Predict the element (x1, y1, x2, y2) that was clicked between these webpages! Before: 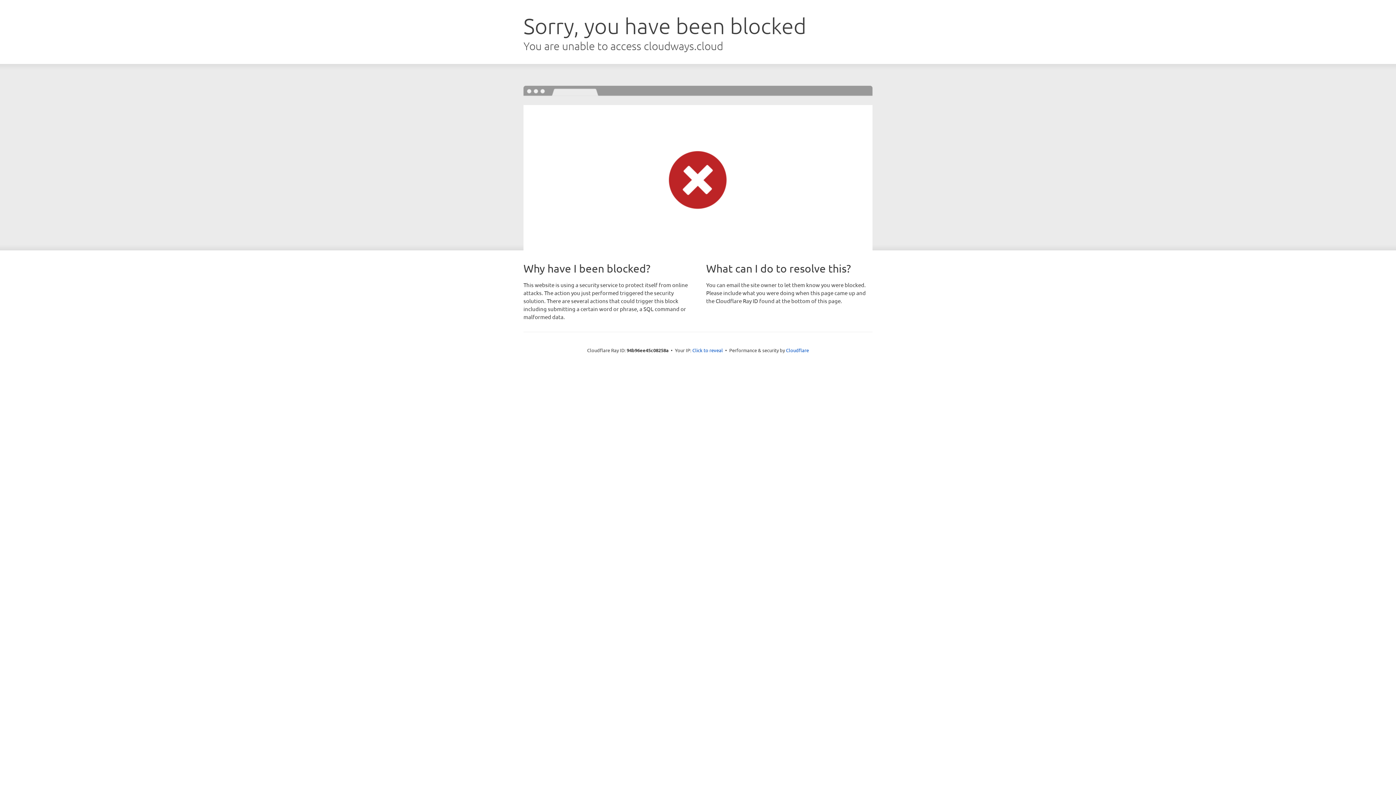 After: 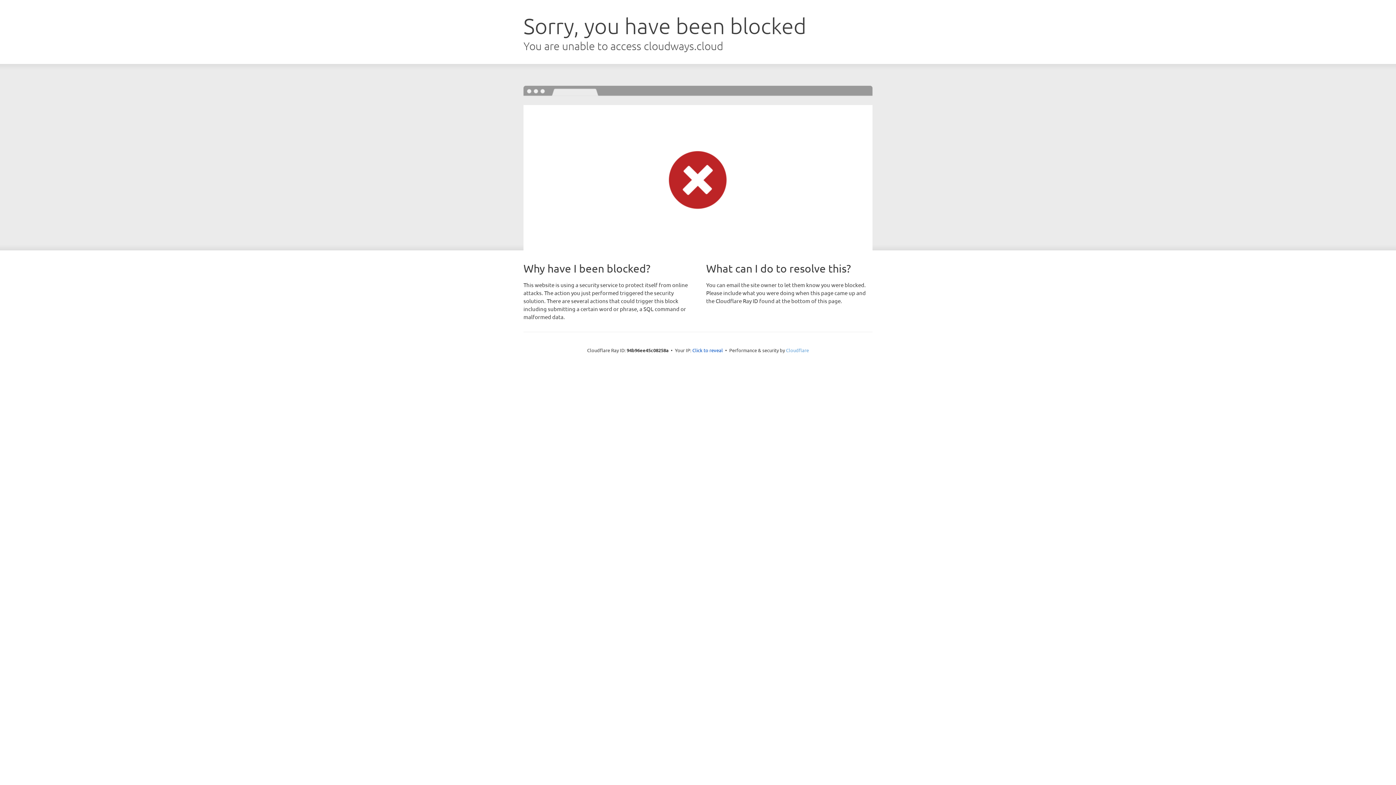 Action: bbox: (786, 347, 809, 353) label: Cloudflare